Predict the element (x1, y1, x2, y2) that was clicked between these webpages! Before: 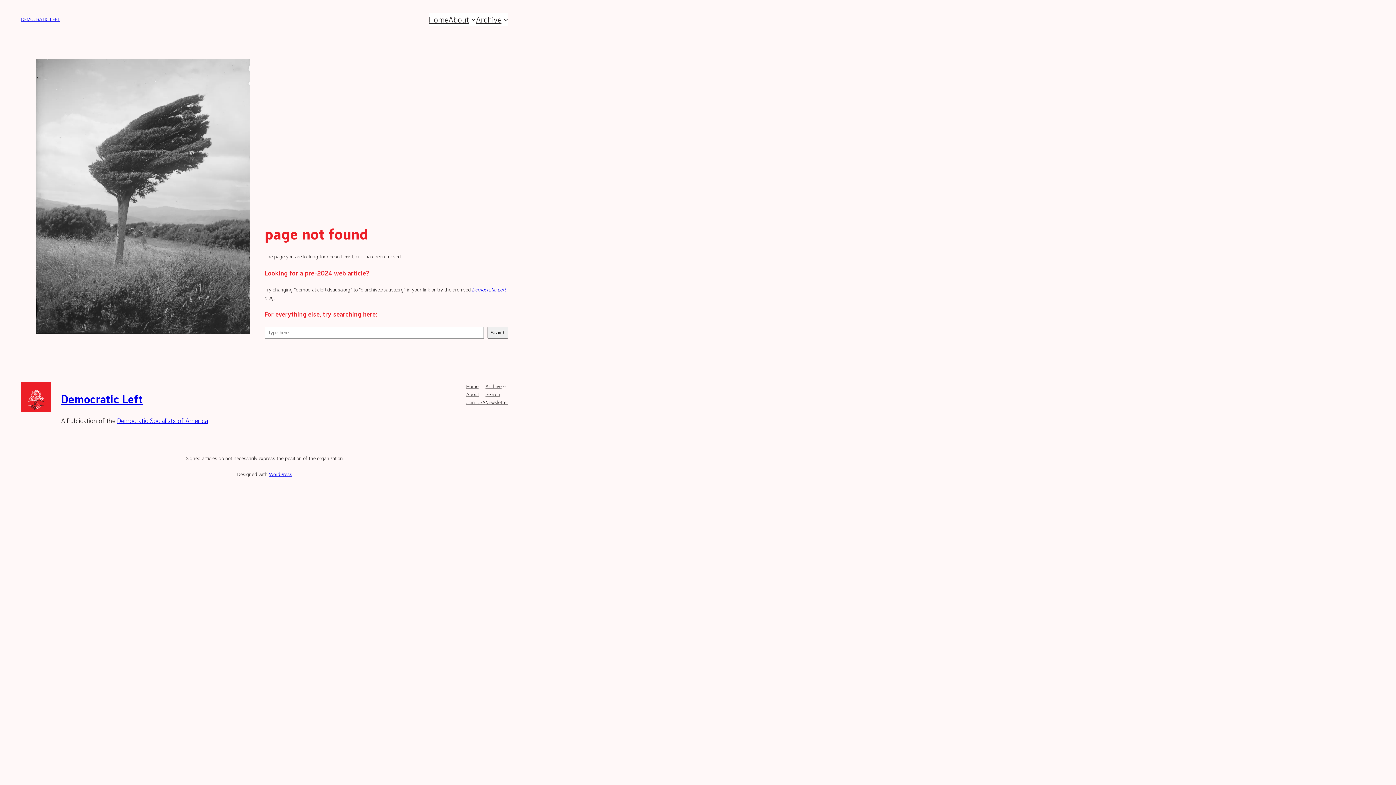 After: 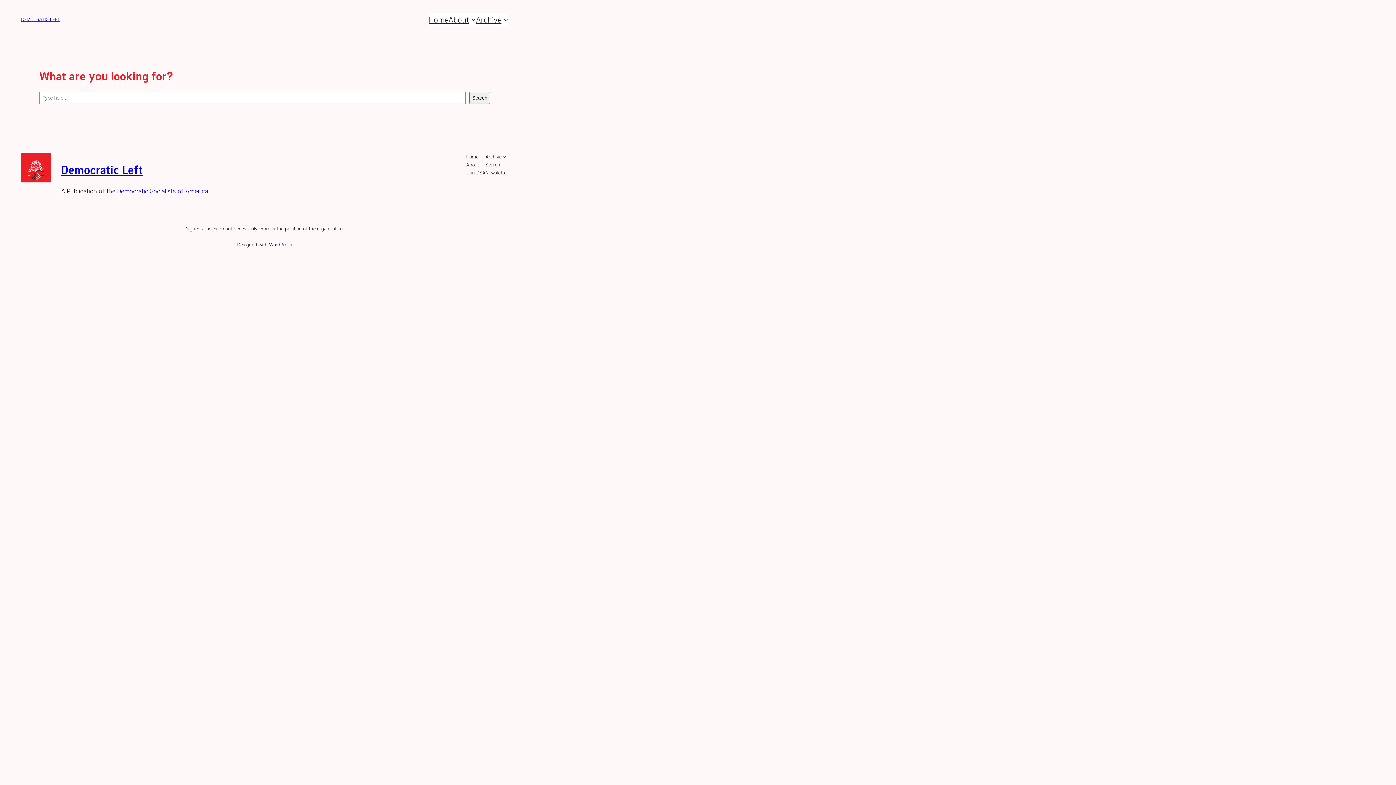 Action: bbox: (485, 390, 500, 398) label: Search